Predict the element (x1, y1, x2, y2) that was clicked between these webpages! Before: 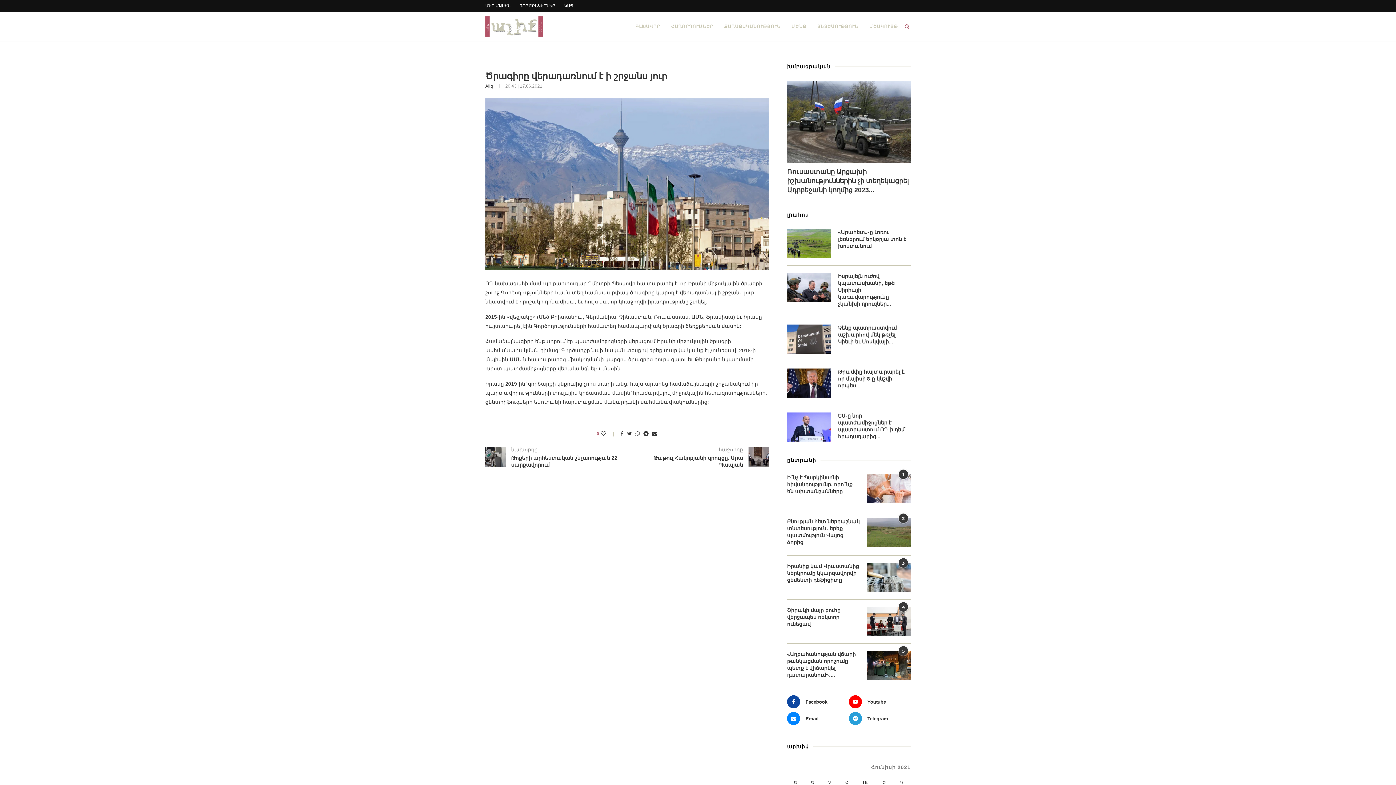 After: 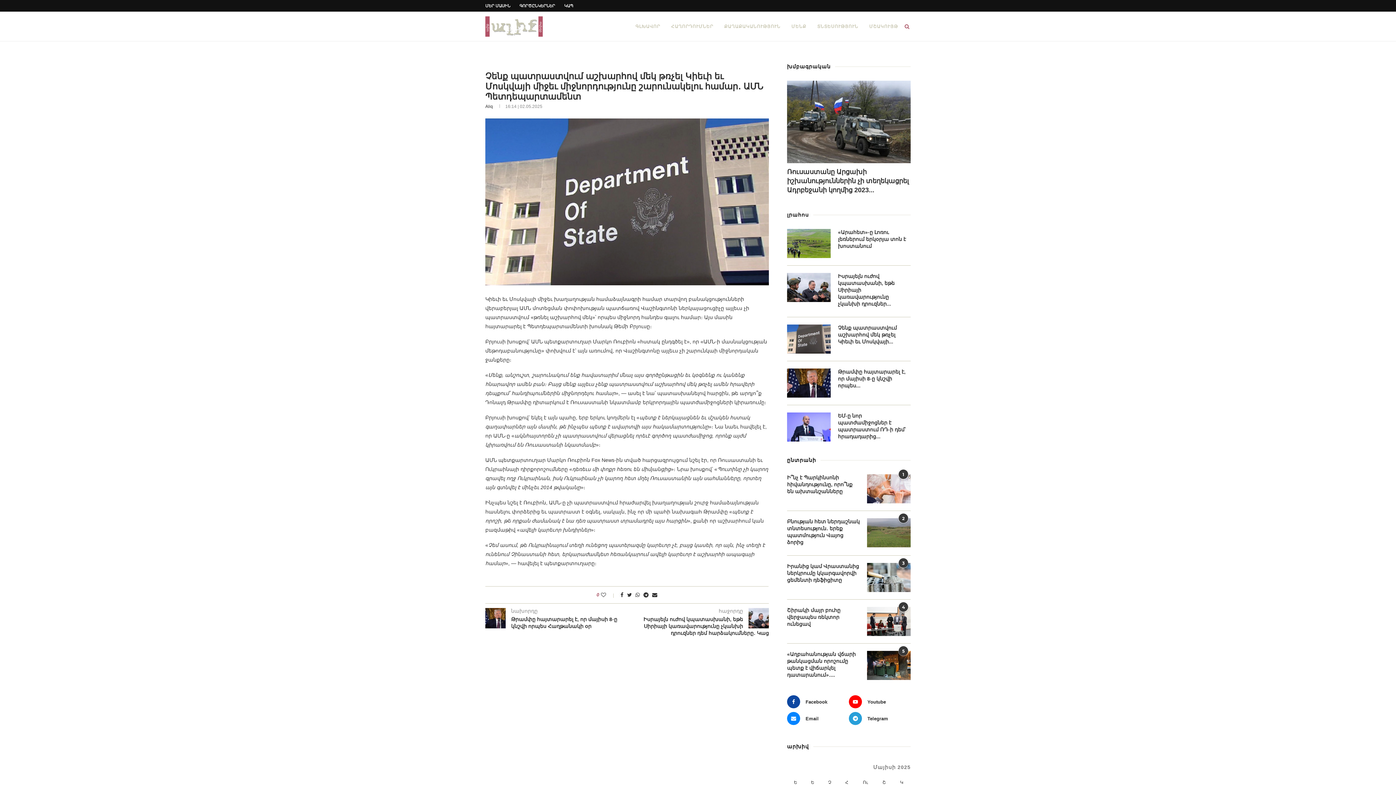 Action: bbox: (787, 324, 830, 353)